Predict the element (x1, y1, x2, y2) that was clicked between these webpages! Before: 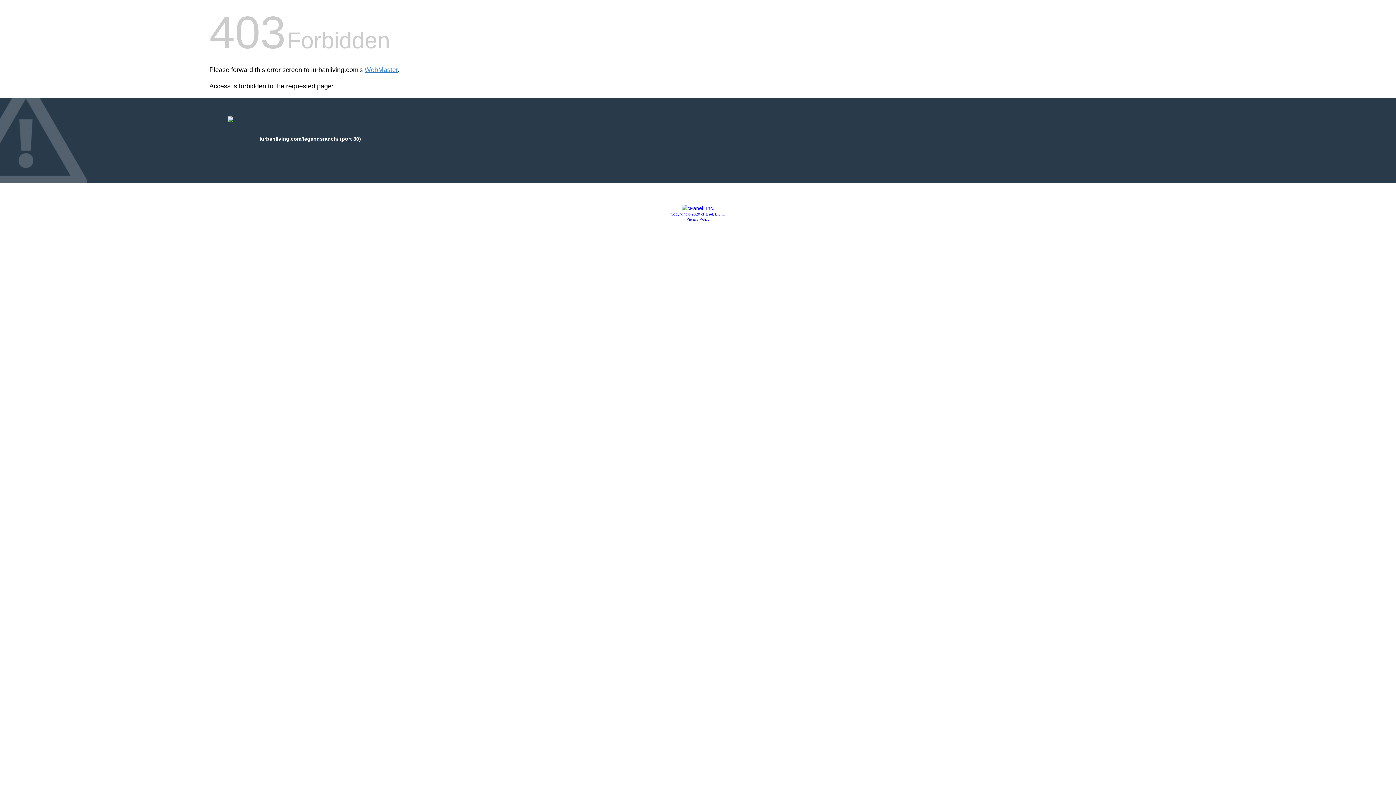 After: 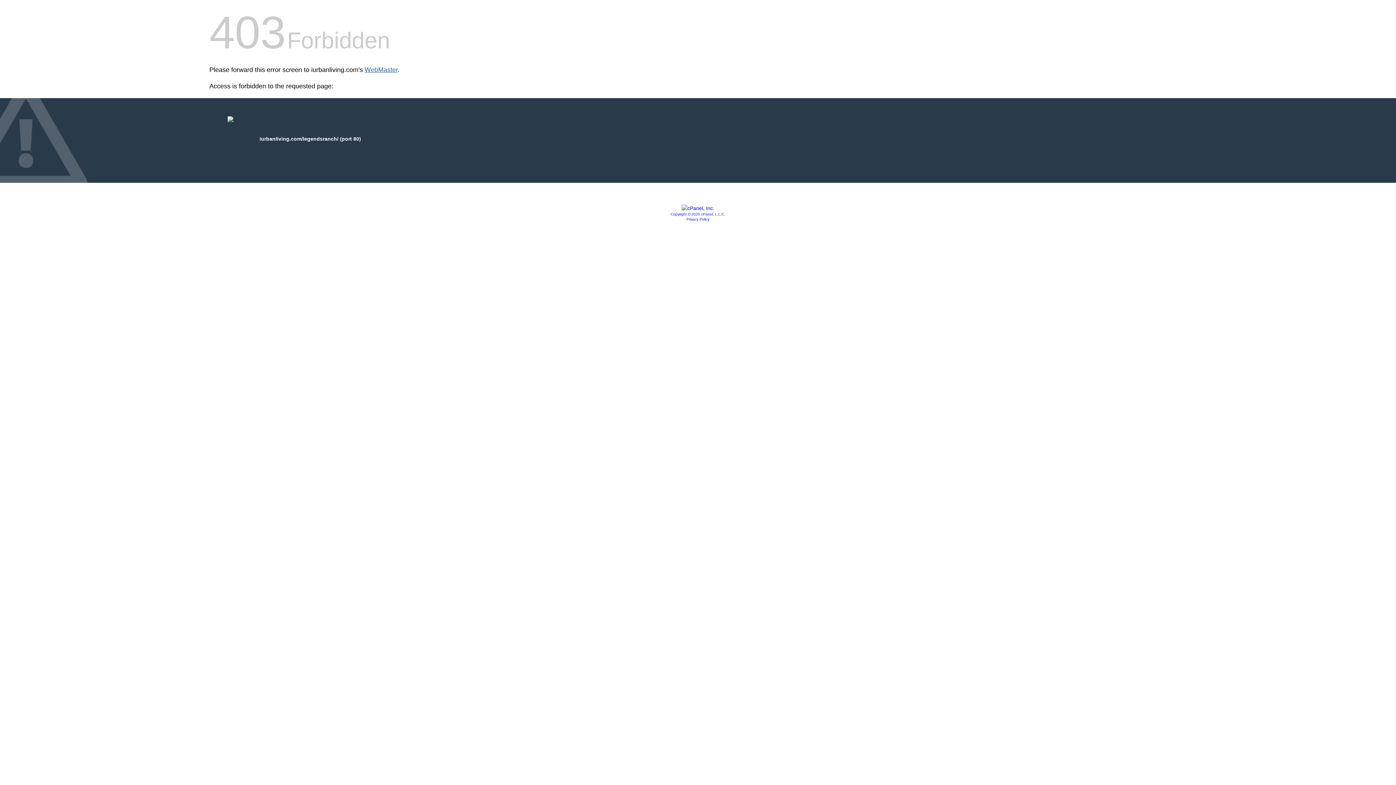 Action: label: WebMaster bbox: (364, 66, 397, 73)